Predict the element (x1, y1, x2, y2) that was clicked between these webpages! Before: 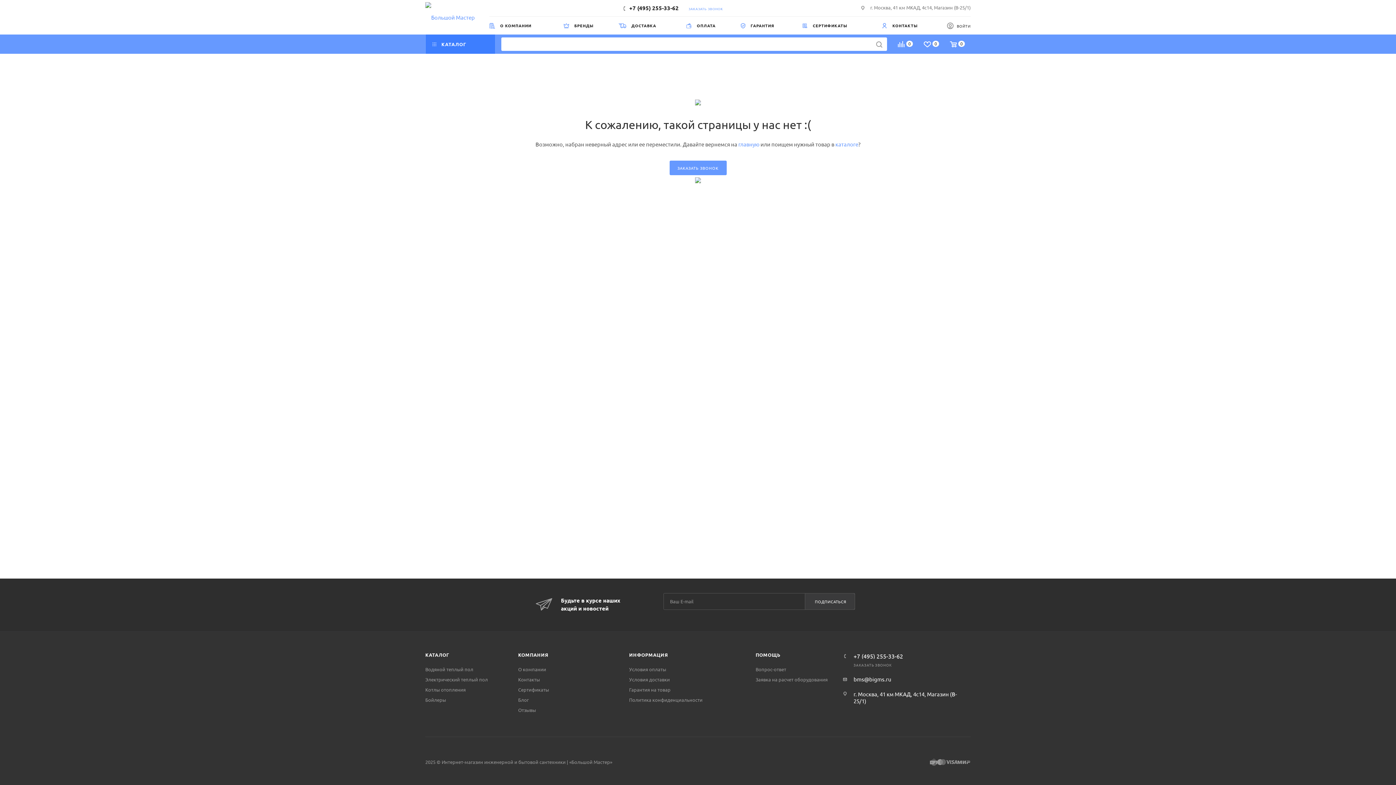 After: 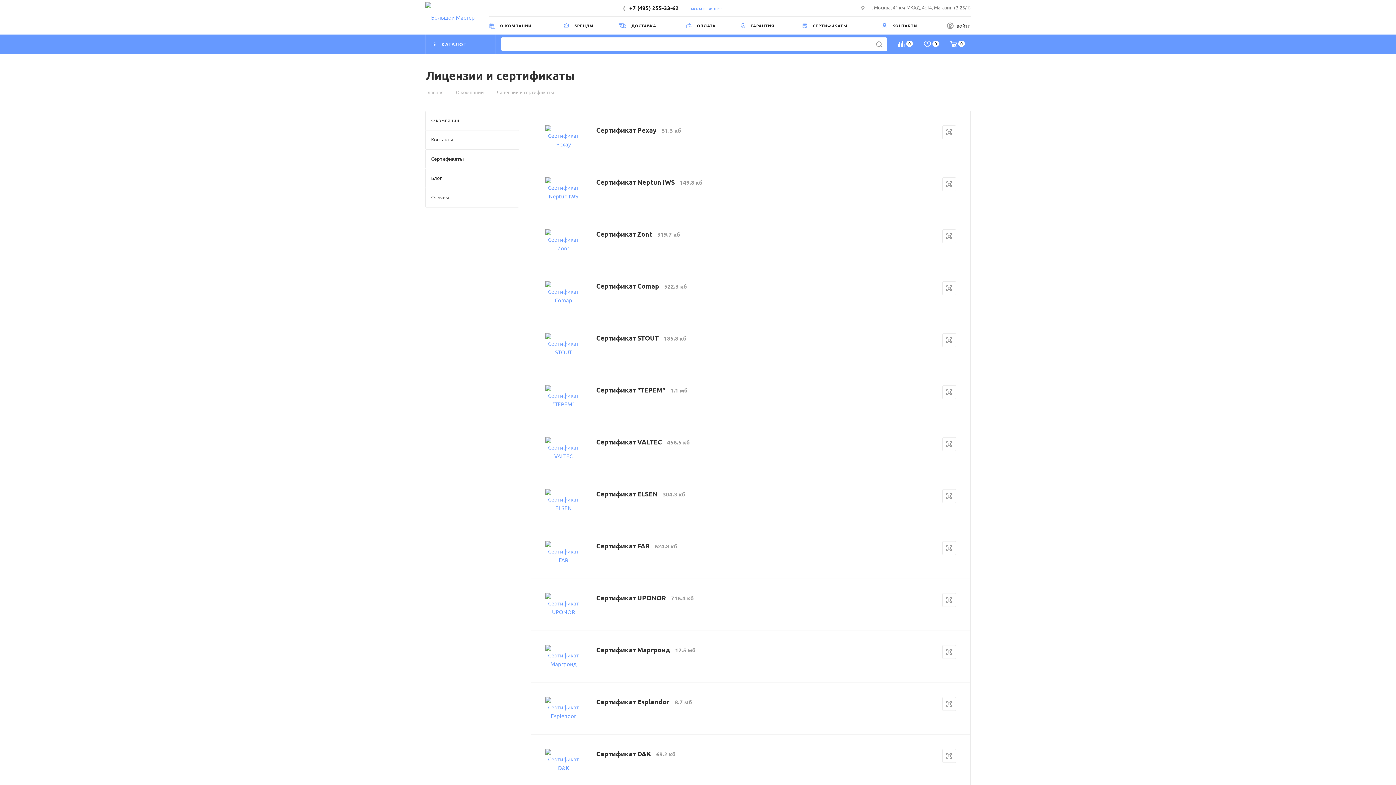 Action: bbox: (518, 686, 549, 693) label: Сертификаты